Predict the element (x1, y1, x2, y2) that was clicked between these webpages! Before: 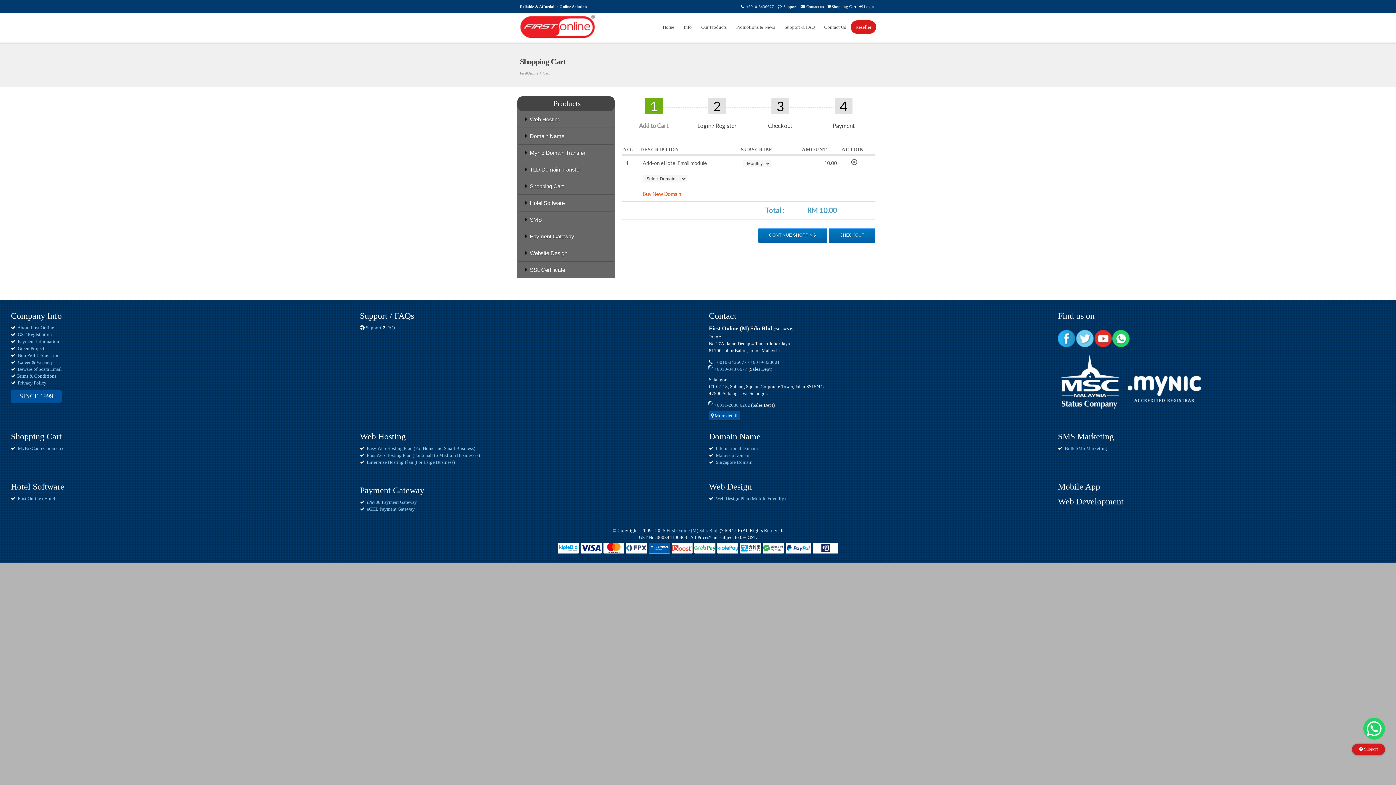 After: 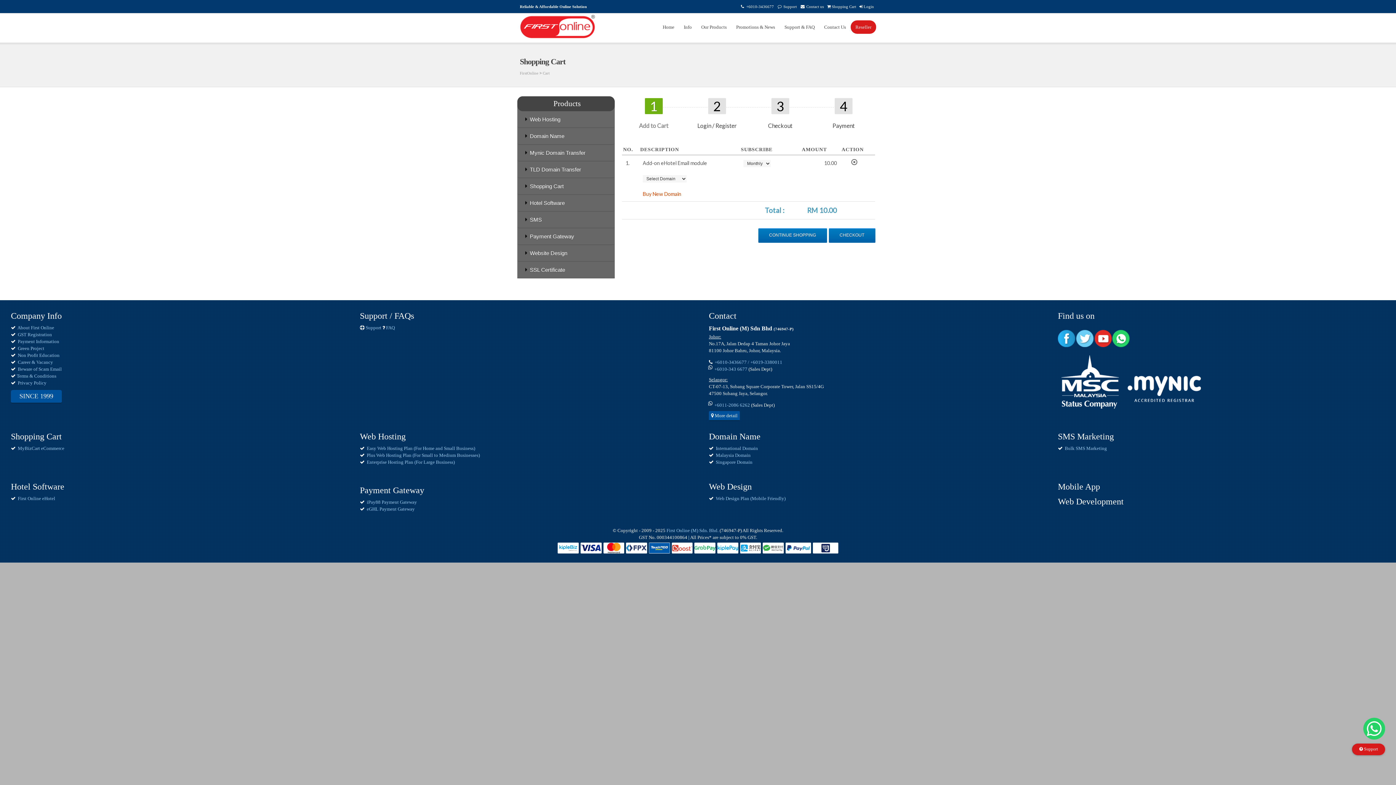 Action: bbox: (1058, 347, 1250, 412)